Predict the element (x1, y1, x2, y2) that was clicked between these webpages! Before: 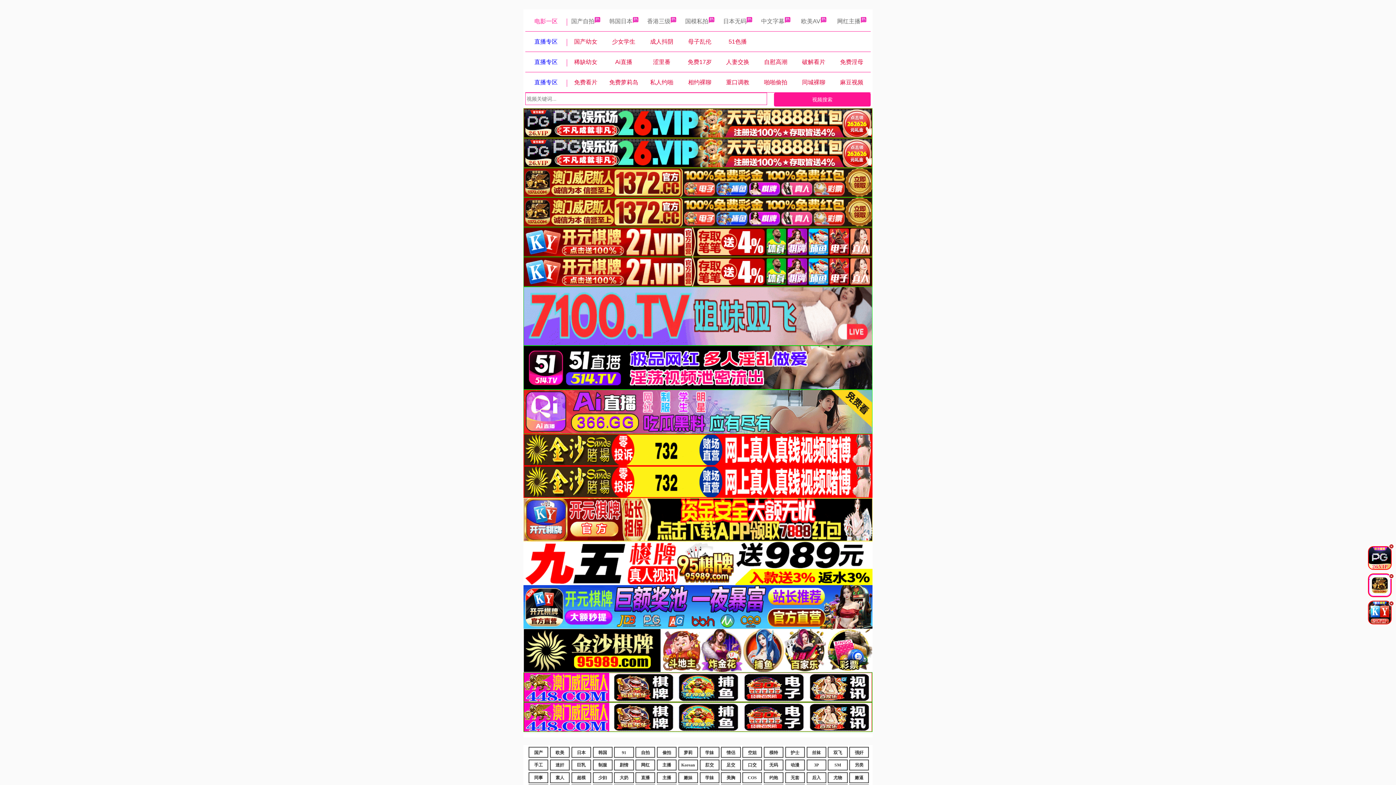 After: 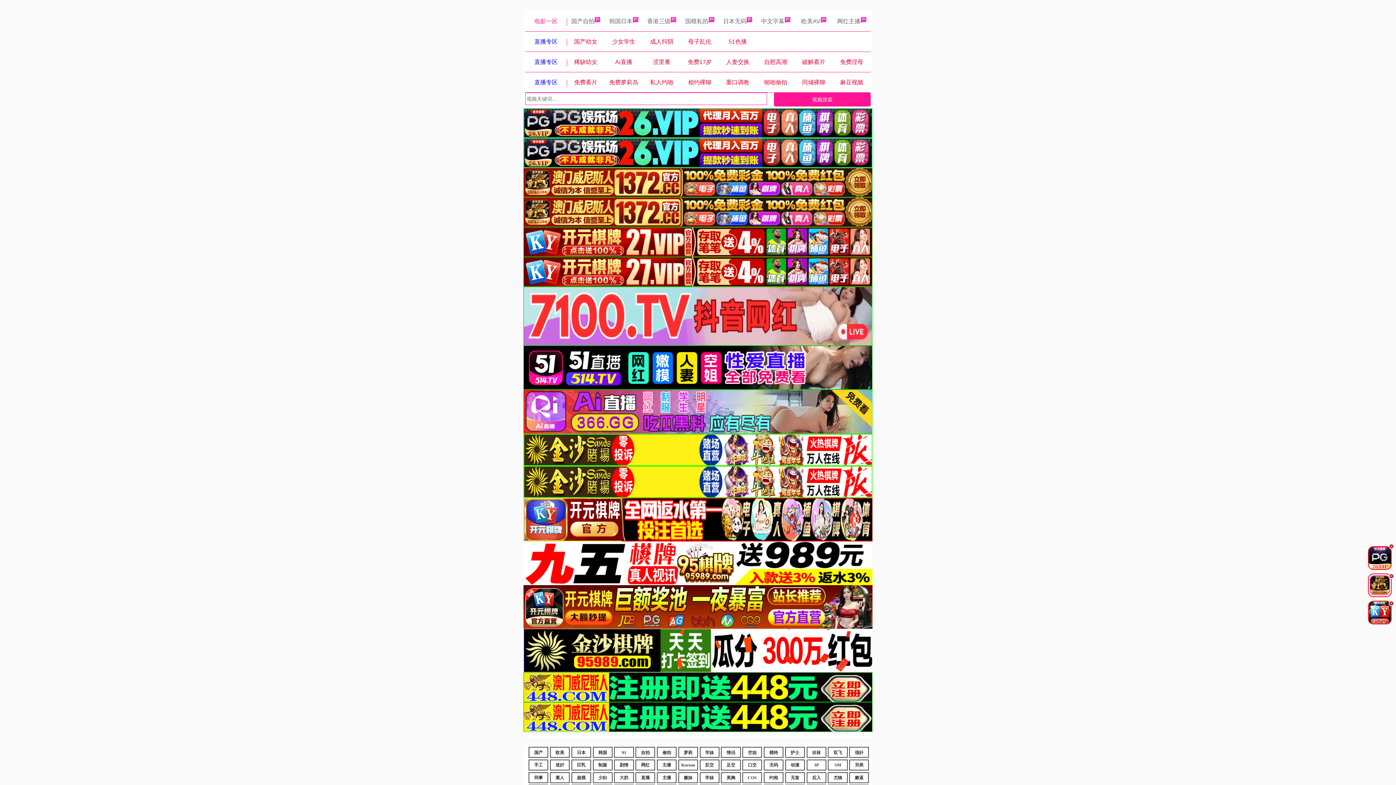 Action: bbox: (678, 156, 698, 167) label: 嫩妹